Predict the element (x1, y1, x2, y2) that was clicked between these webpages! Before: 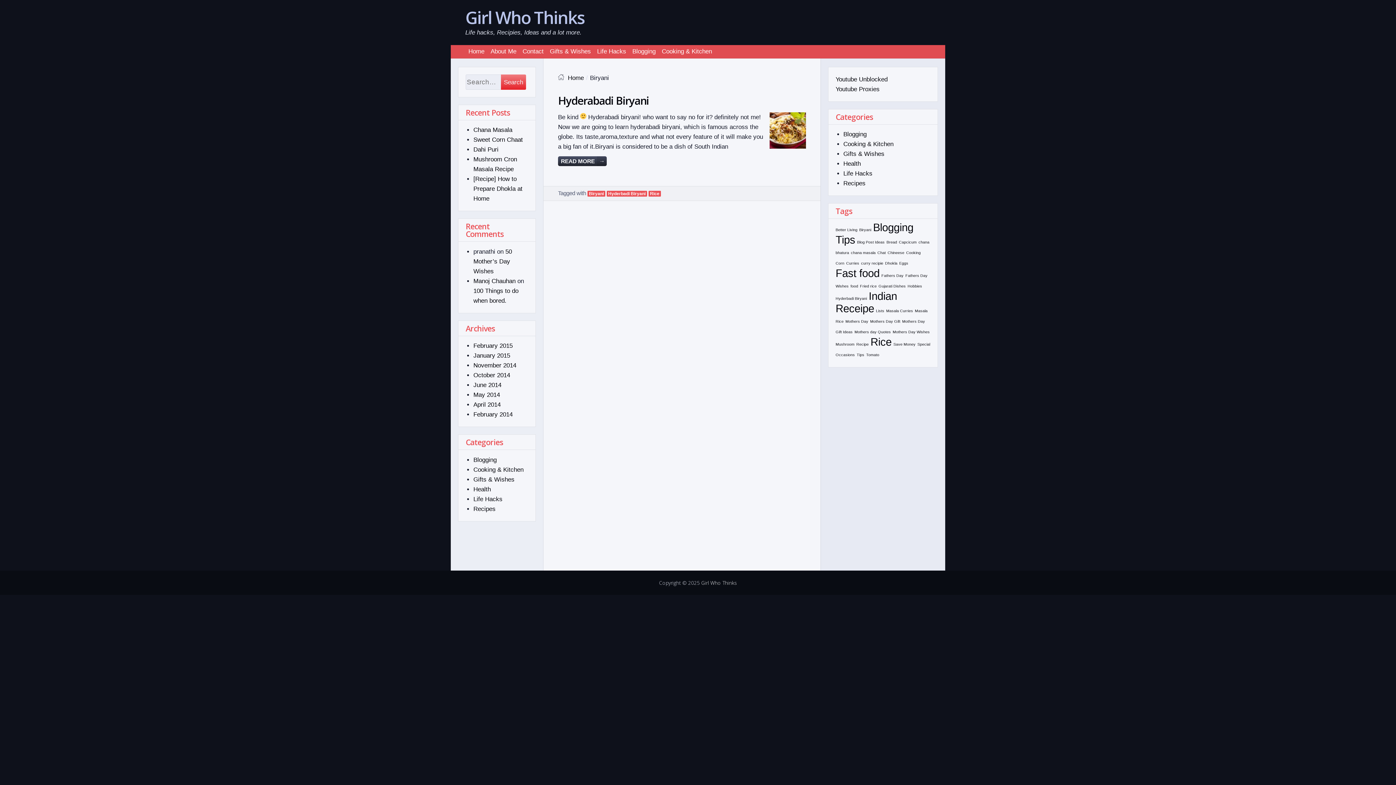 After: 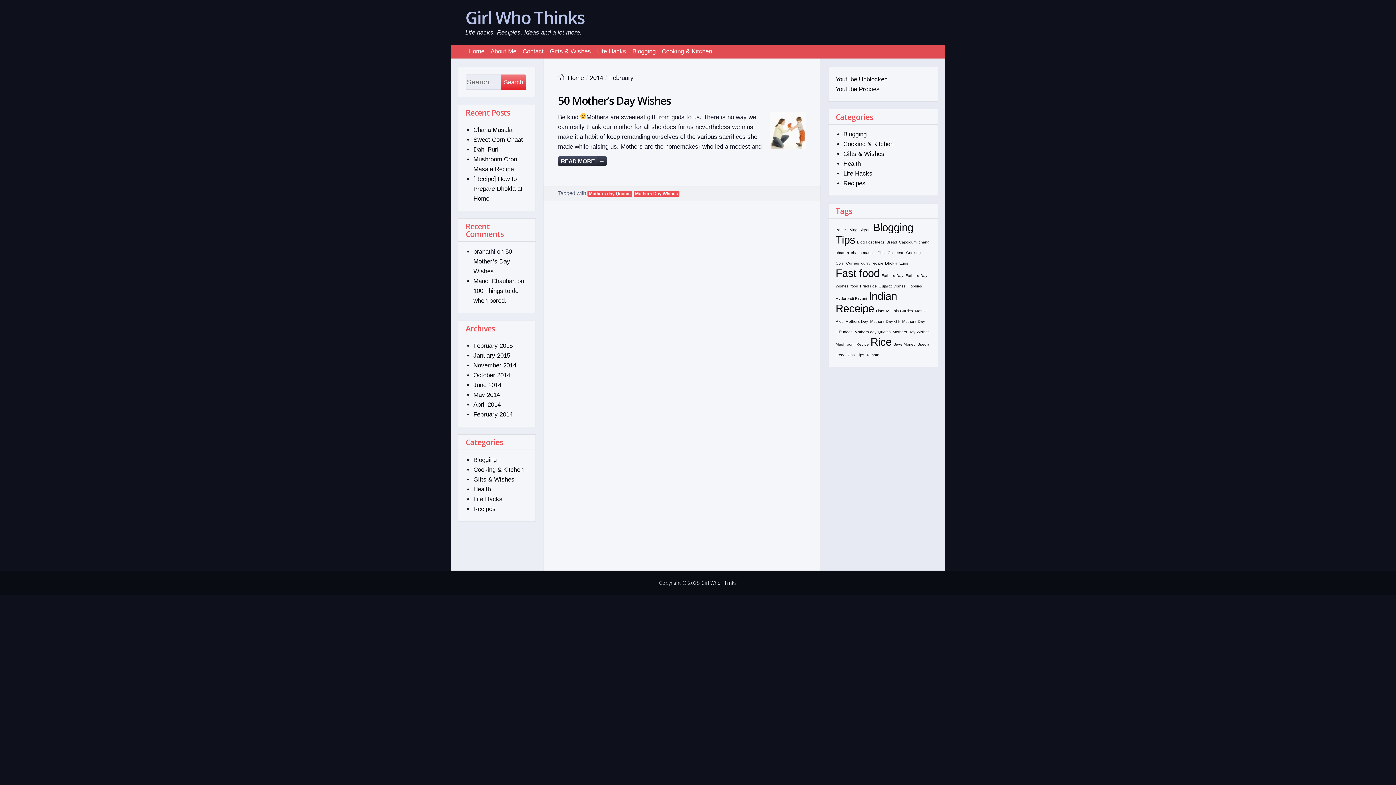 Action: label: February 2014 bbox: (473, 411, 512, 418)